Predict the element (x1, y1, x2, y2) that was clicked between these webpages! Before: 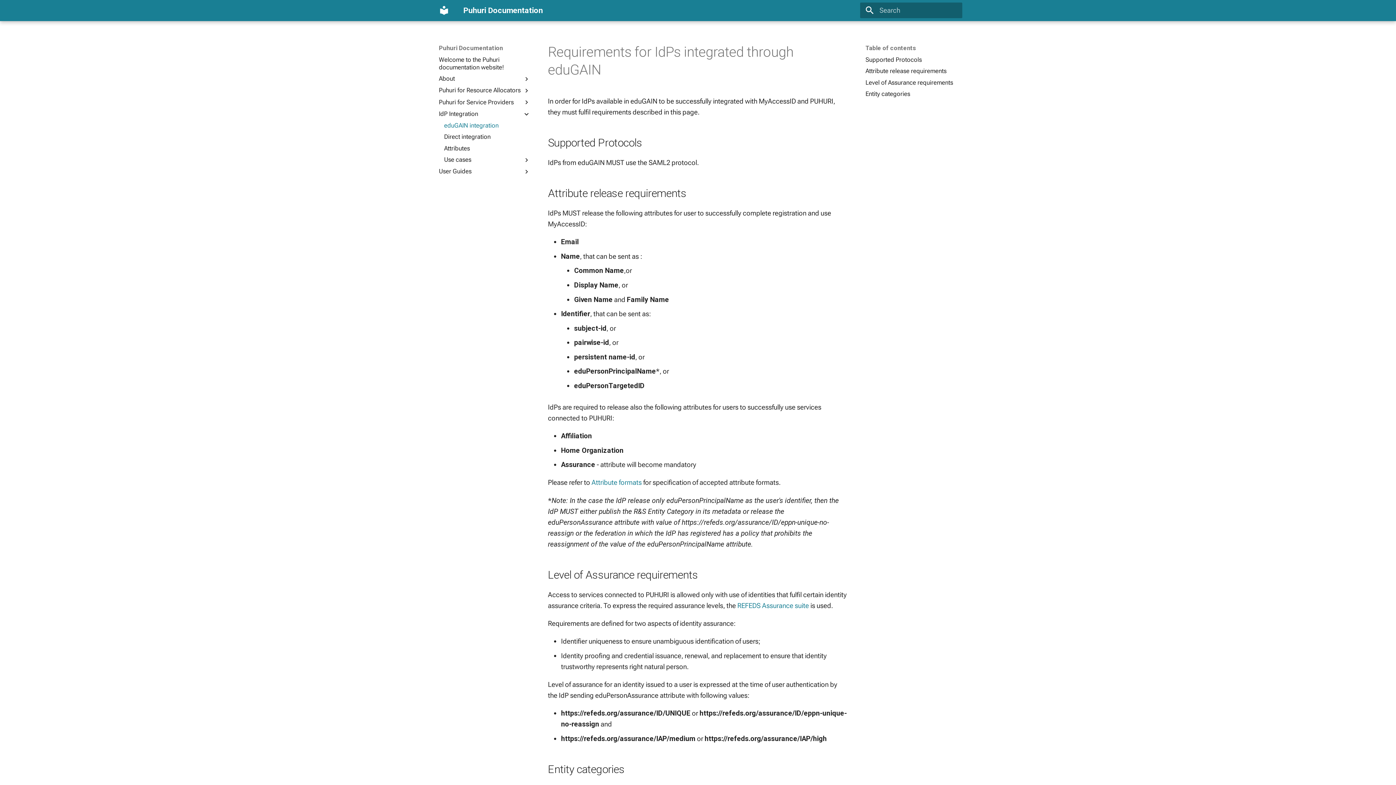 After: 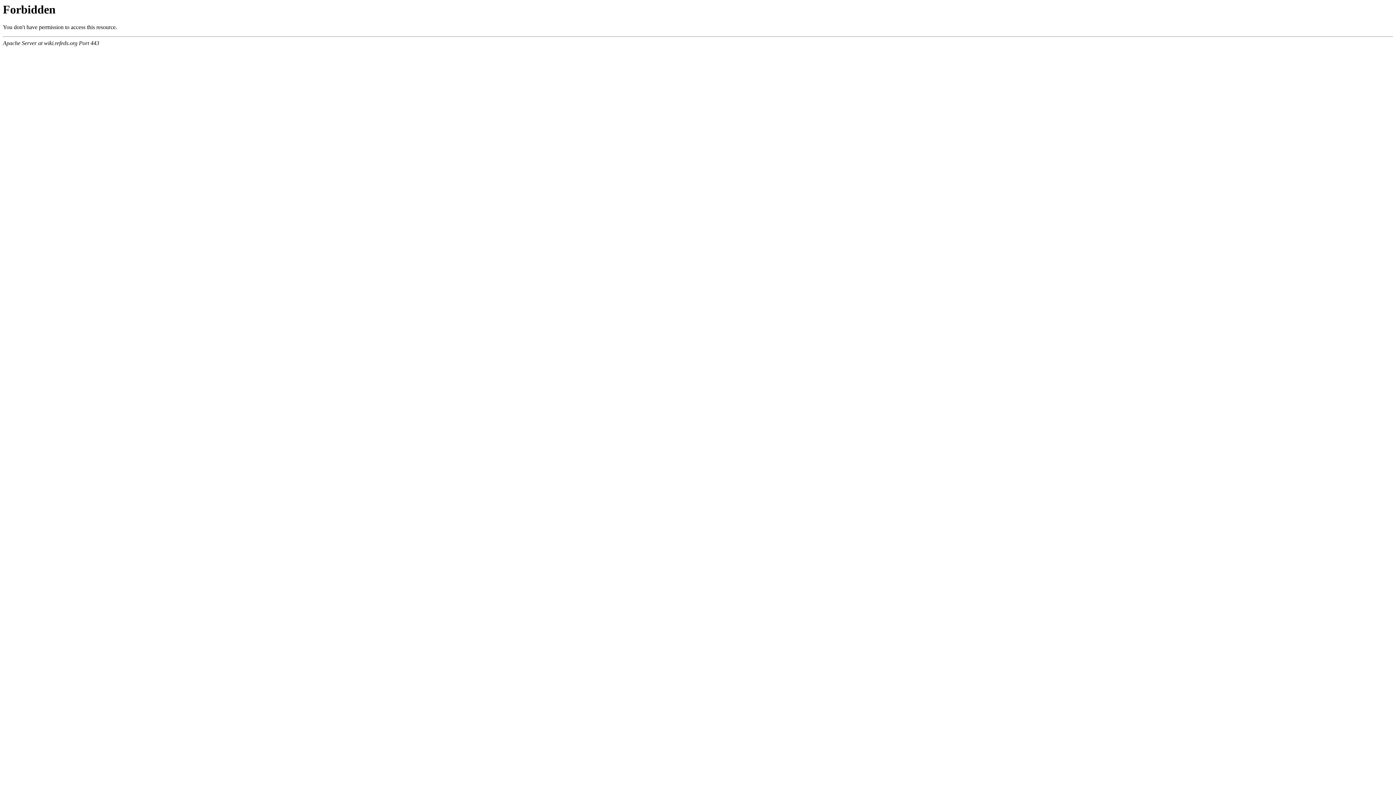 Action: label: REFEDS Assurance suite bbox: (737, 601, 809, 610)